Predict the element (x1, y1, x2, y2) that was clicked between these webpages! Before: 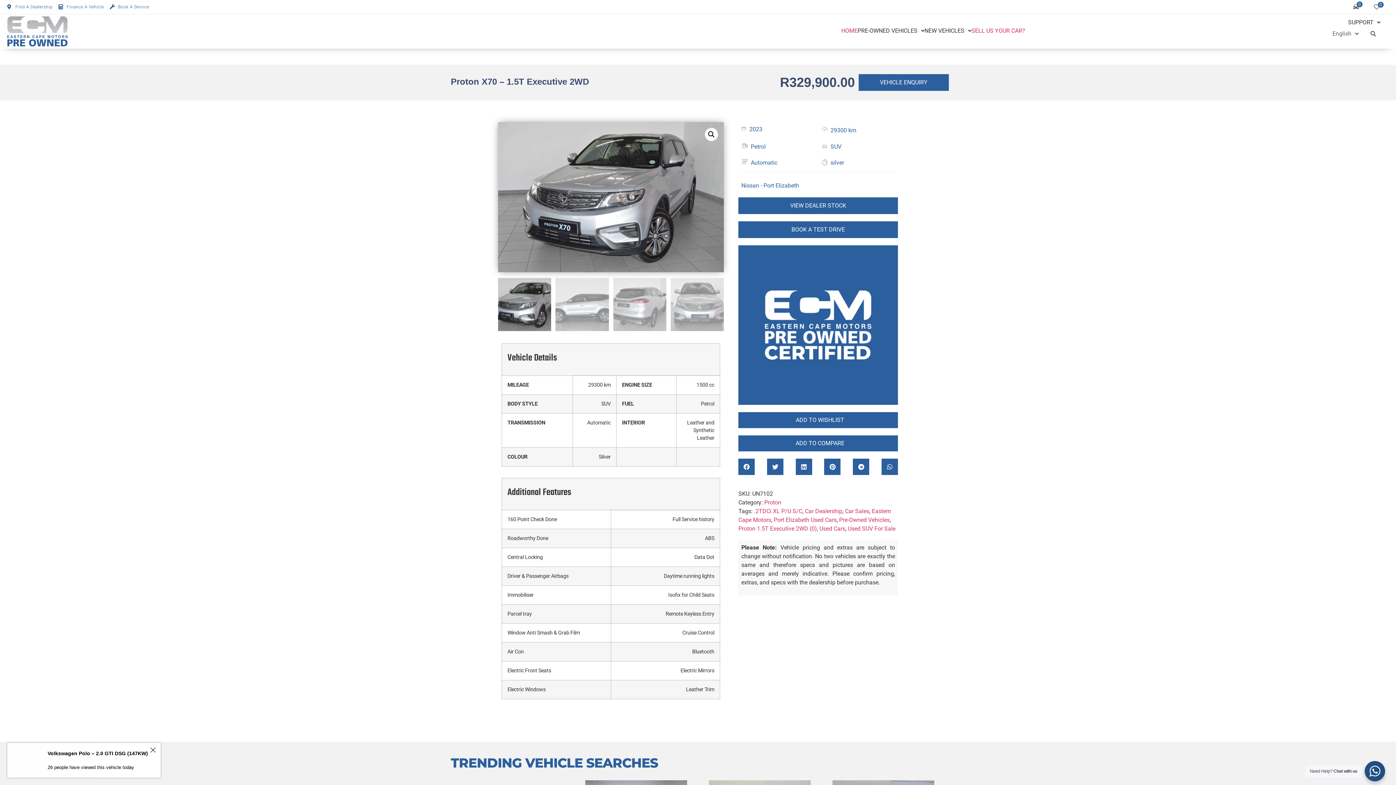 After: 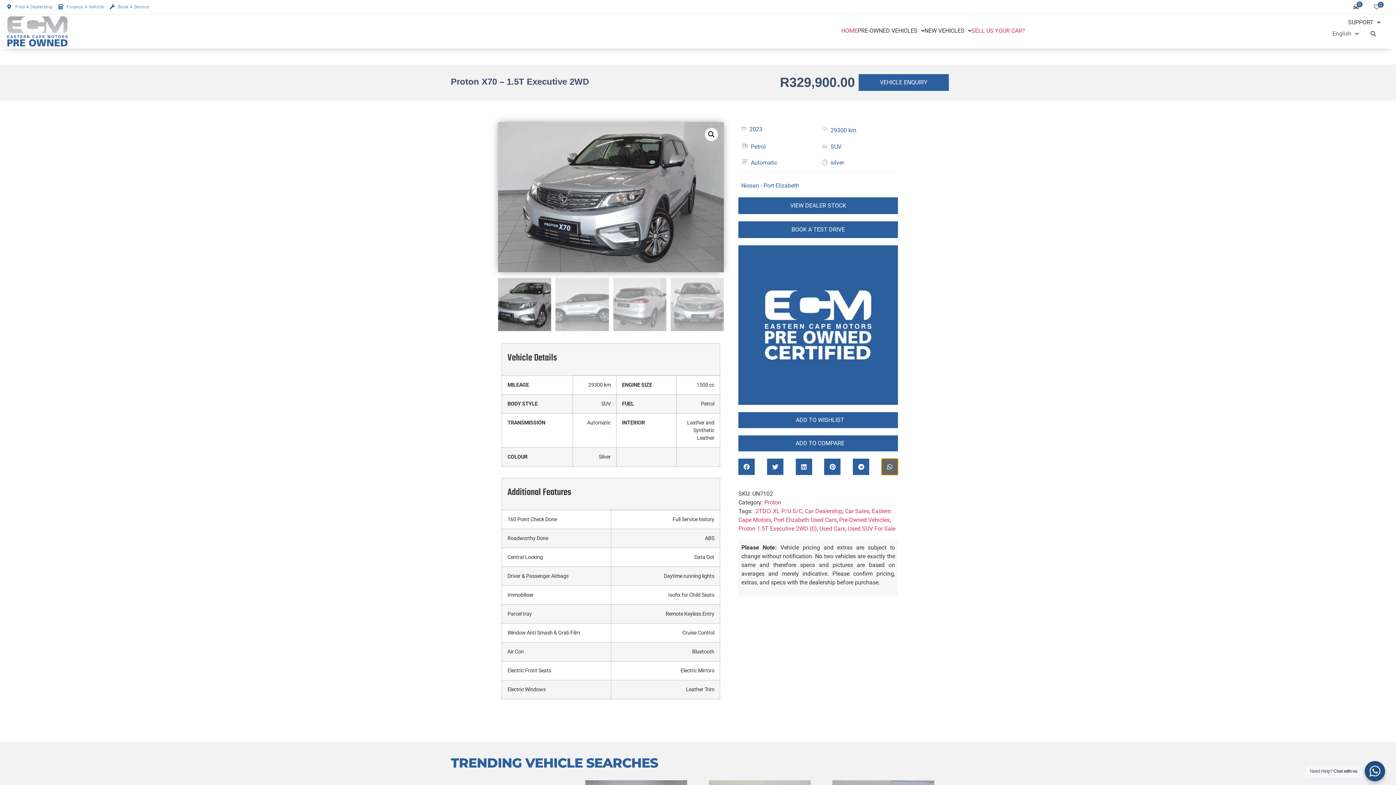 Action: label: Share on whatsapp bbox: (881, 458, 898, 475)